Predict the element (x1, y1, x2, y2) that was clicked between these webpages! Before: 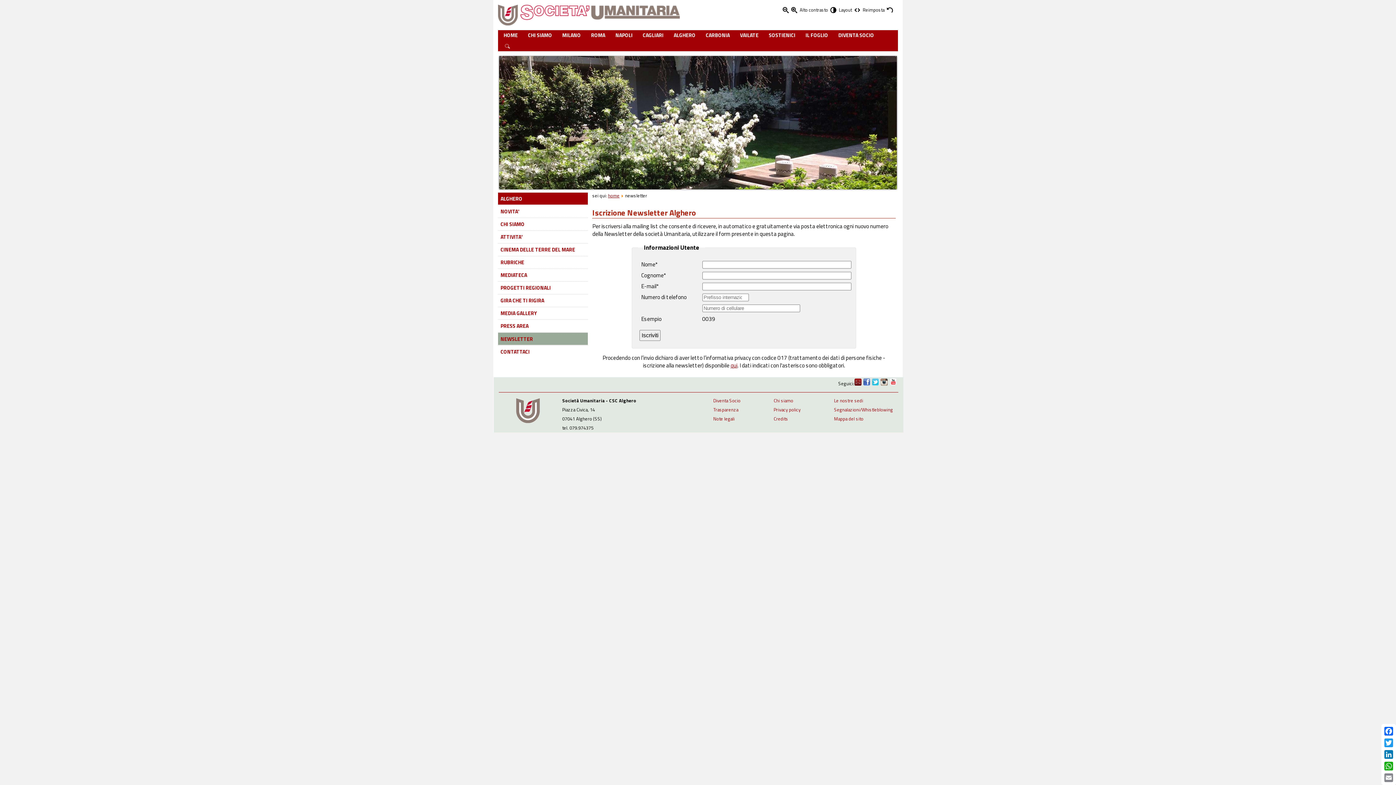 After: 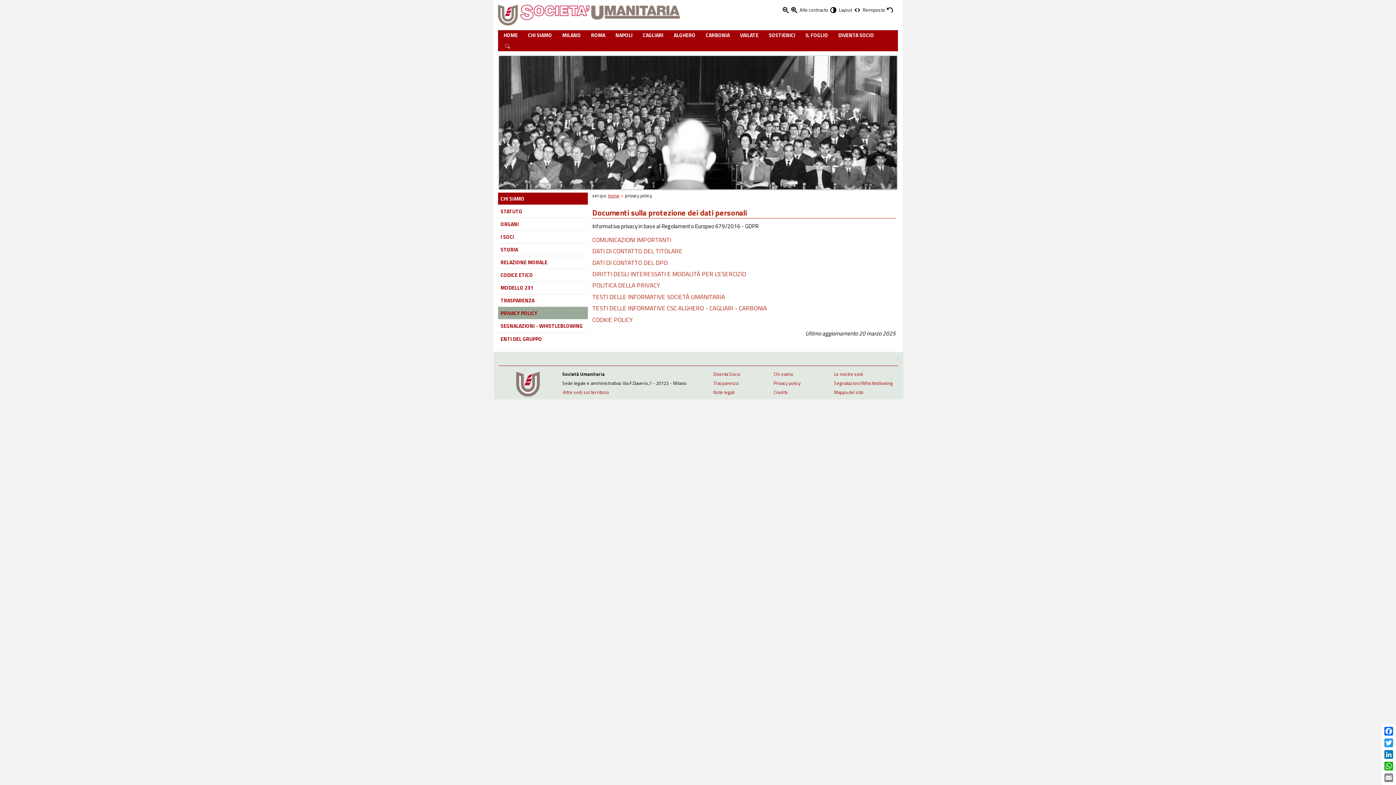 Action: bbox: (730, 361, 737, 369) label: qui